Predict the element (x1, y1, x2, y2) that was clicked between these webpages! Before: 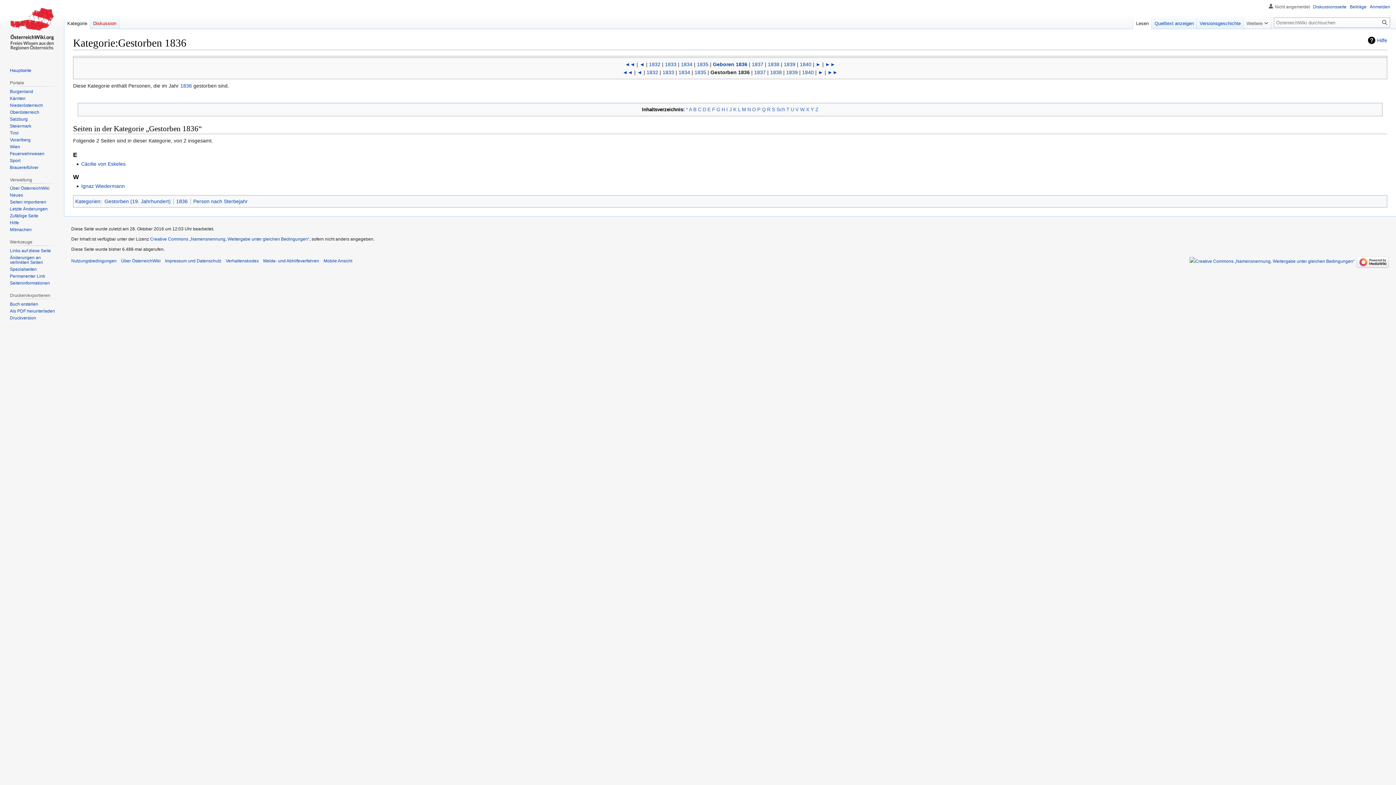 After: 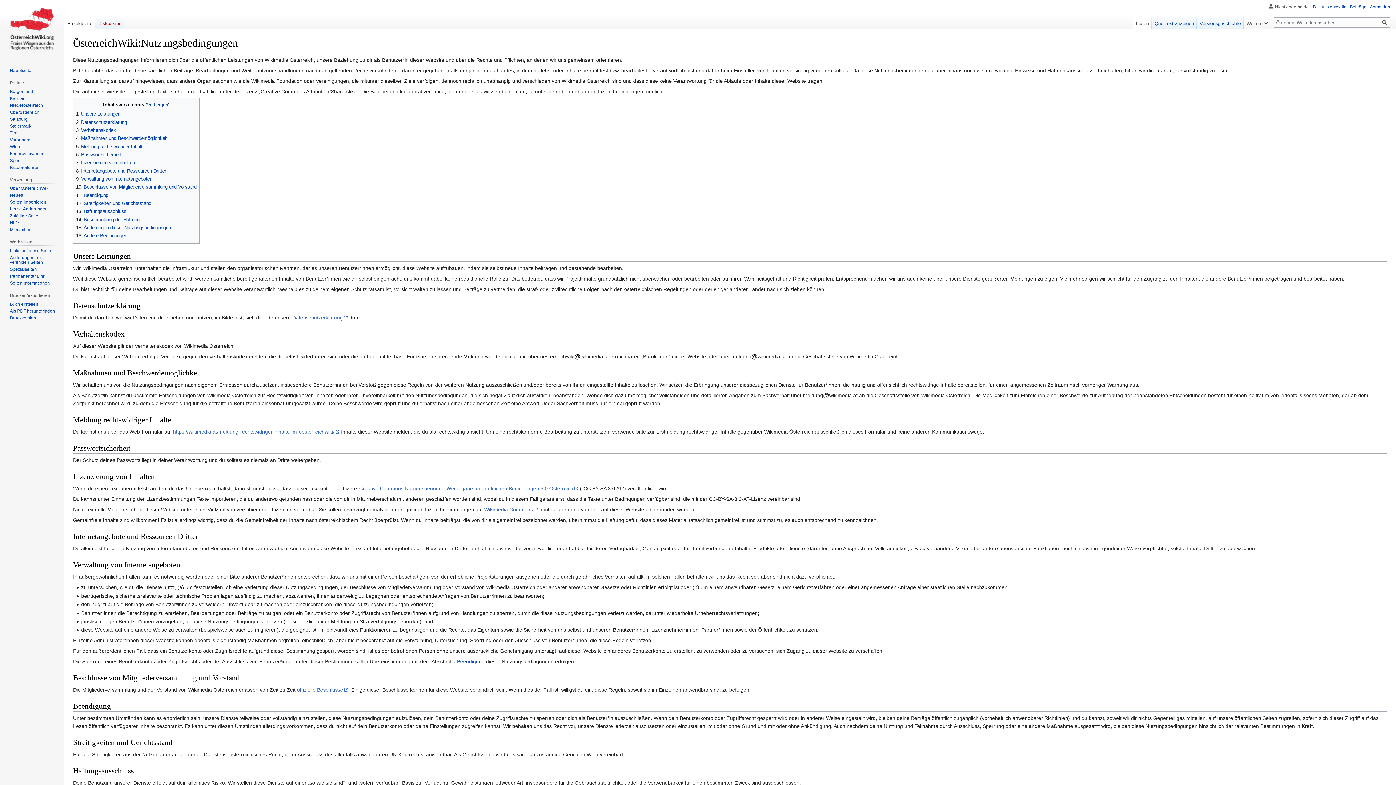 Action: label: Nutzungsbedingungen bbox: (71, 258, 116, 263)